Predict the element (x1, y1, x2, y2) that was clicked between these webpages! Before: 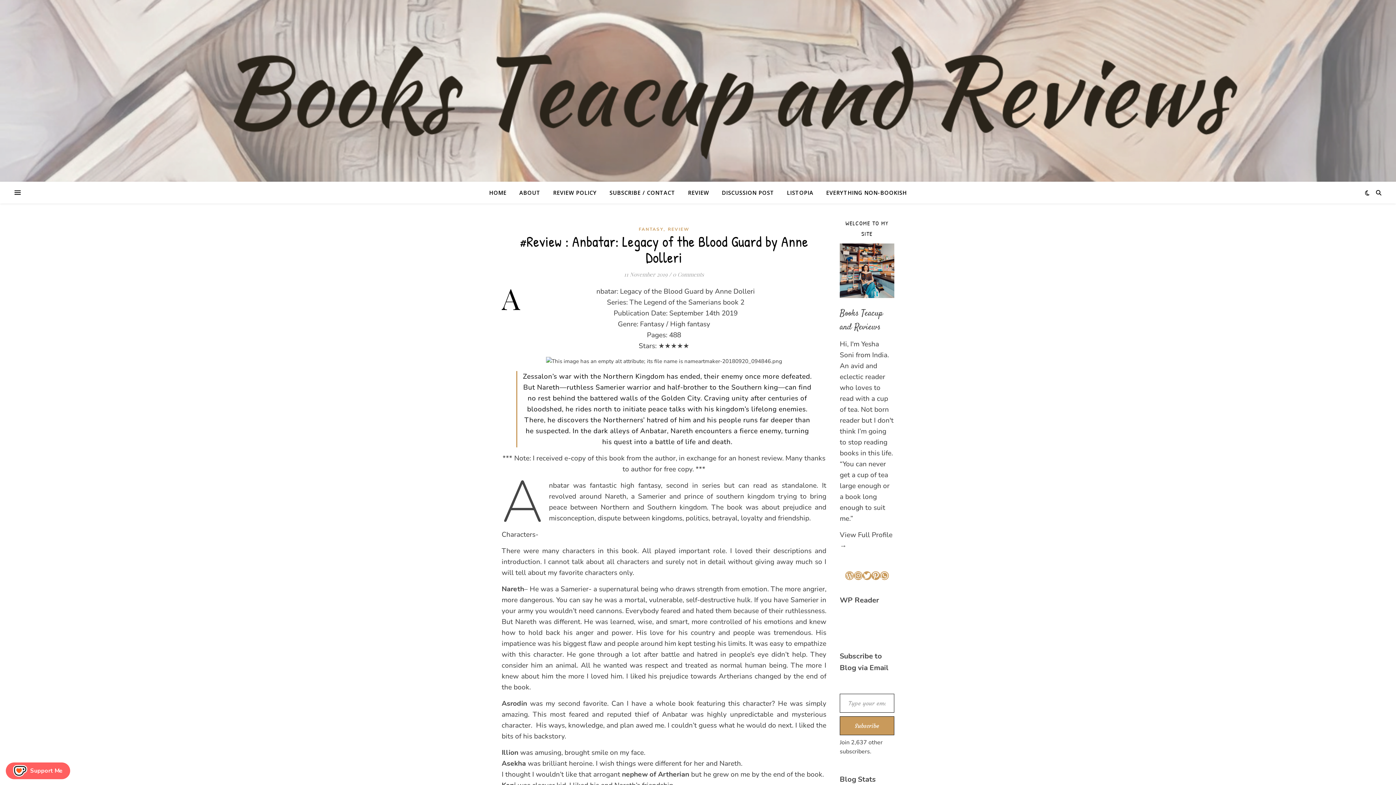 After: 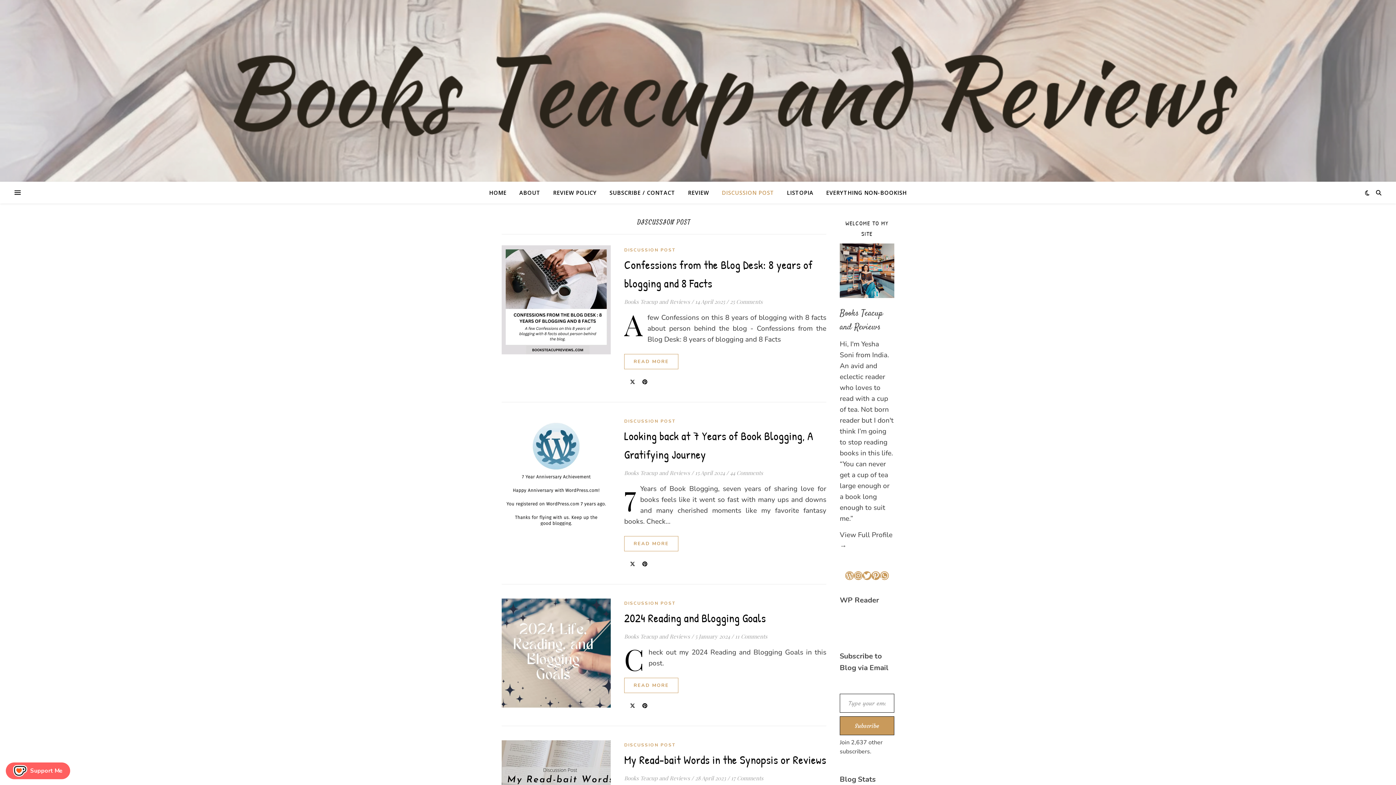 Action: label: DISCUSSION POST bbox: (716, 181, 780, 203)